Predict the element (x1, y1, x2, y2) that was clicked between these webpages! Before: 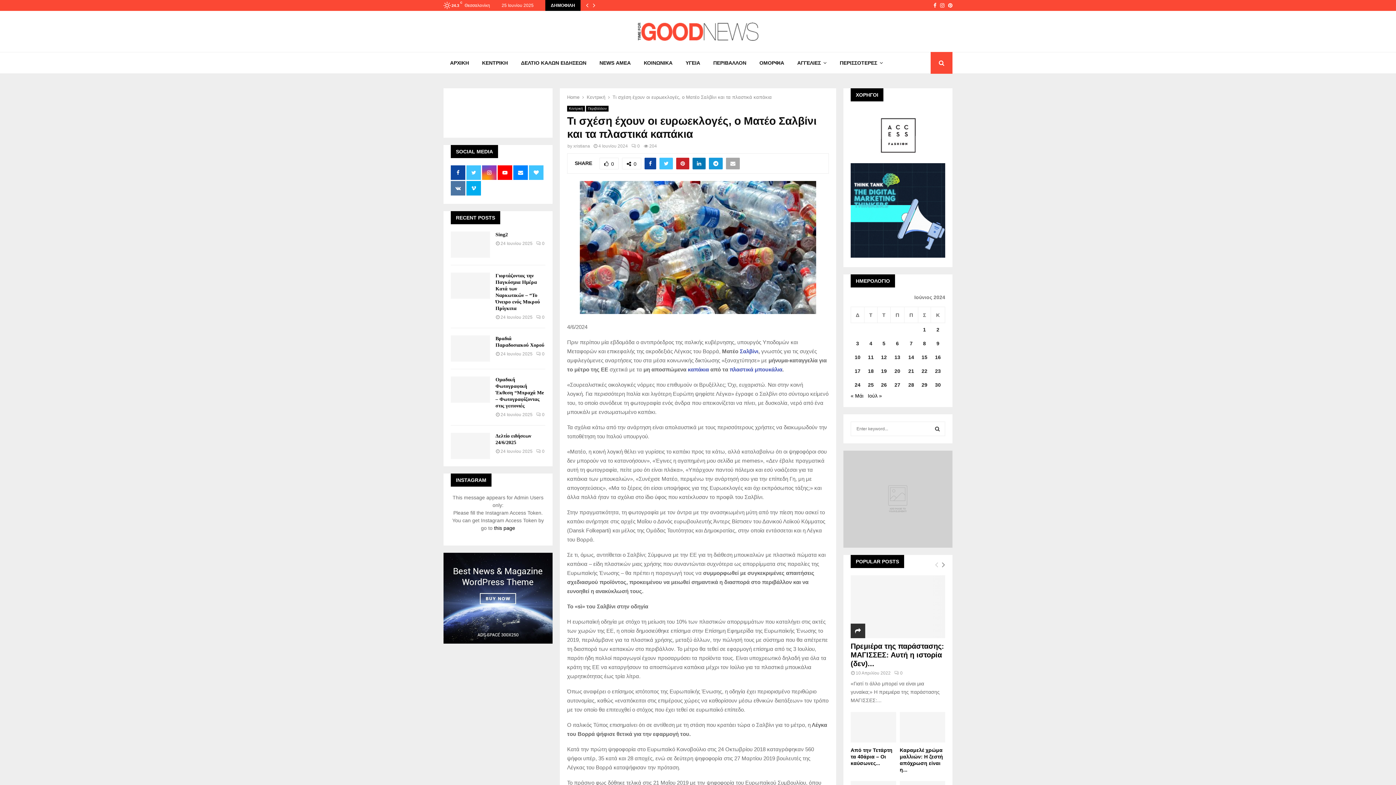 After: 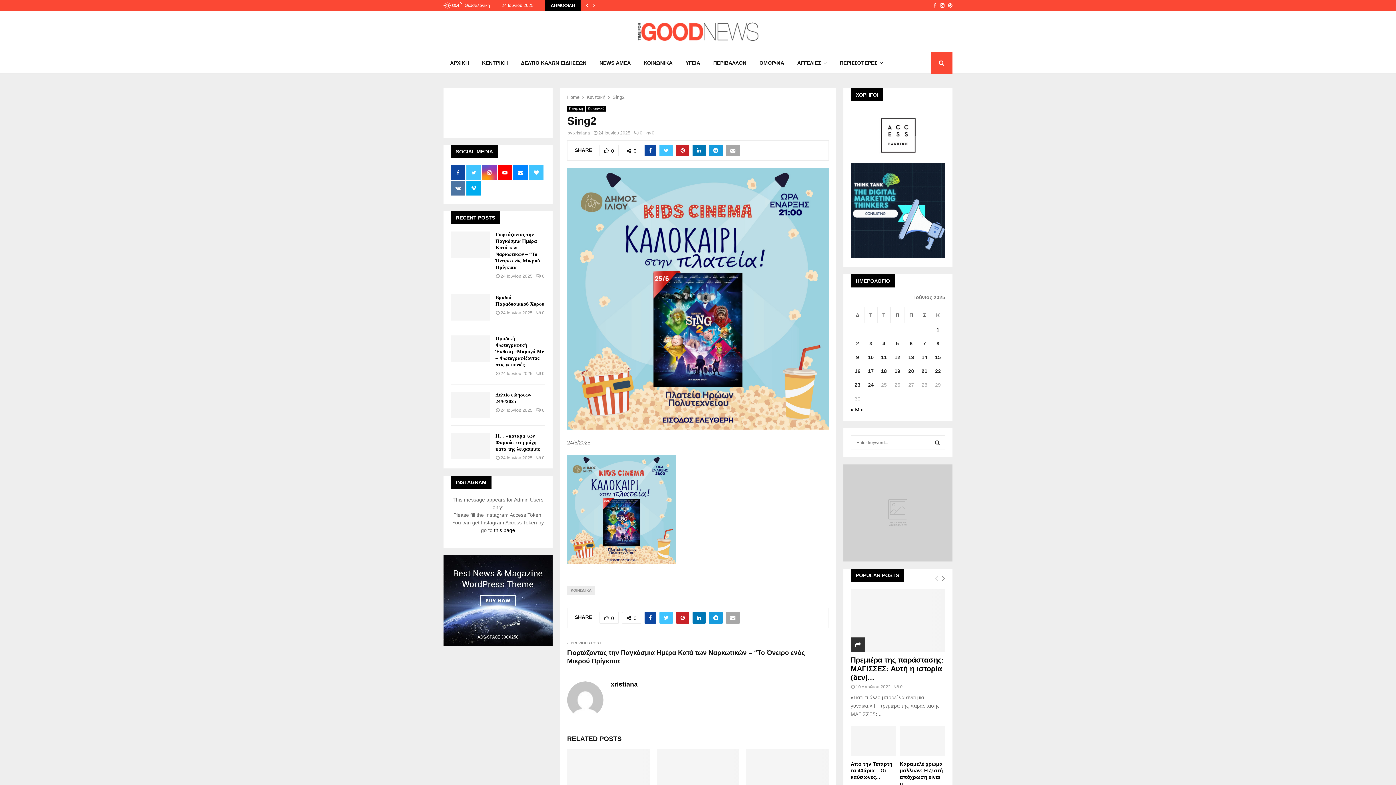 Action: bbox: (450, 231, 490, 257)